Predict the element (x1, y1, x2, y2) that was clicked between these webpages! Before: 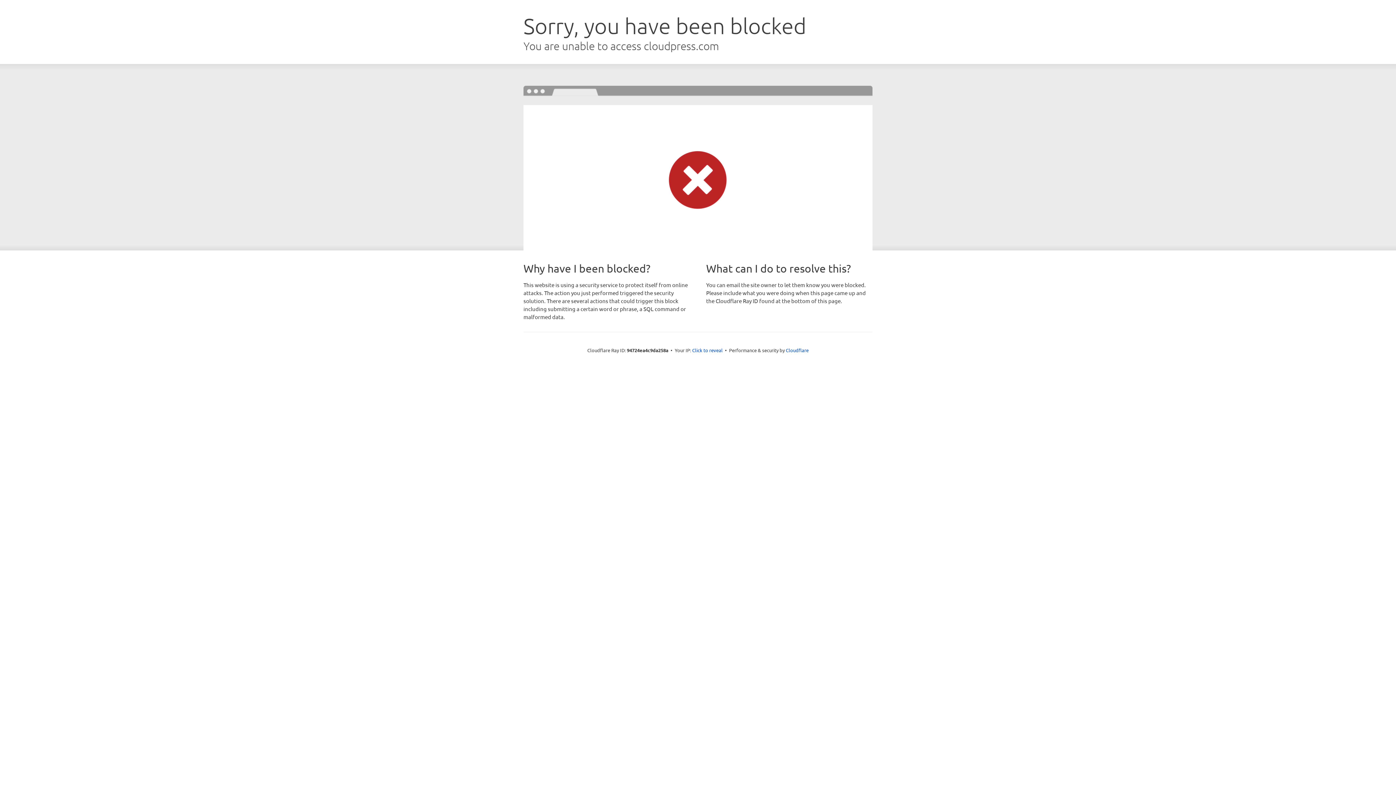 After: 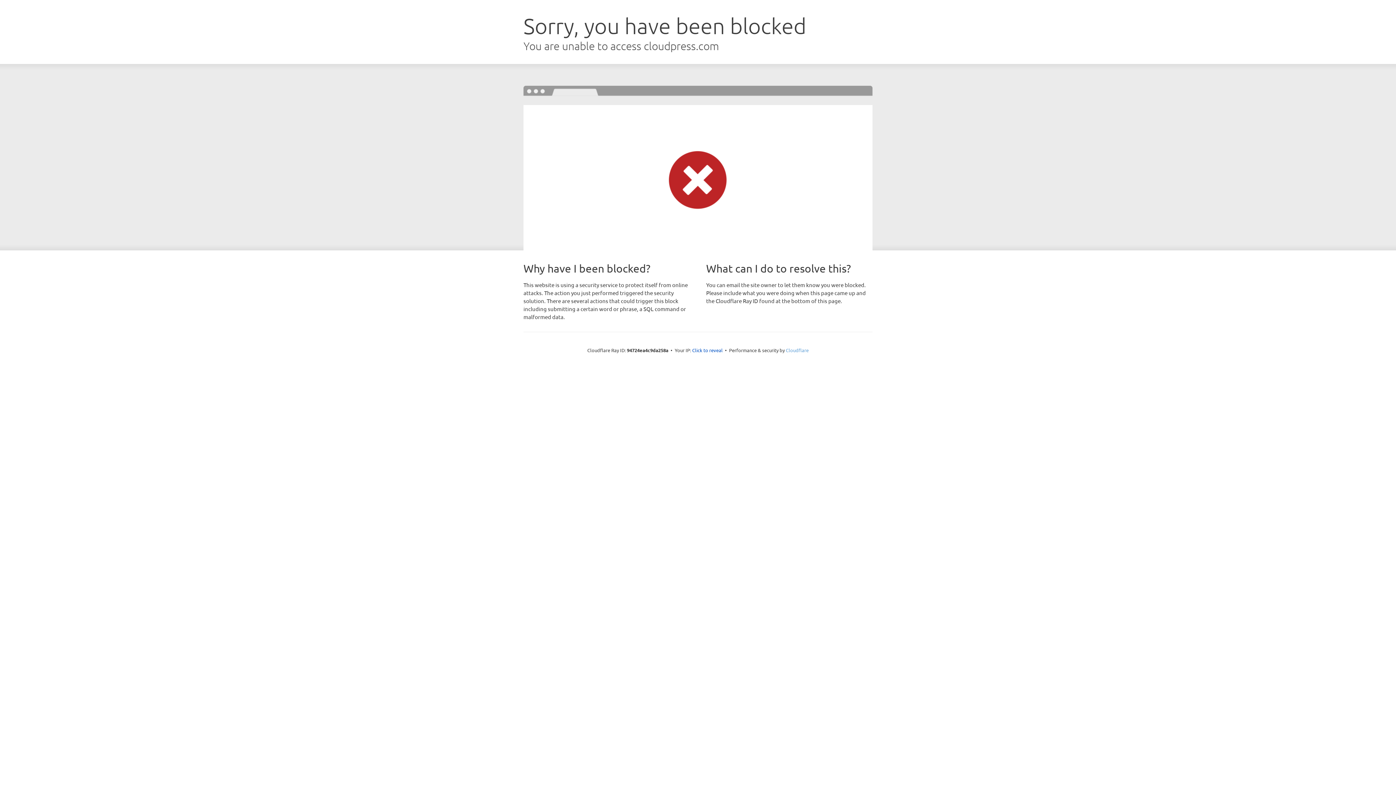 Action: label: Cloudflare bbox: (786, 347, 808, 353)